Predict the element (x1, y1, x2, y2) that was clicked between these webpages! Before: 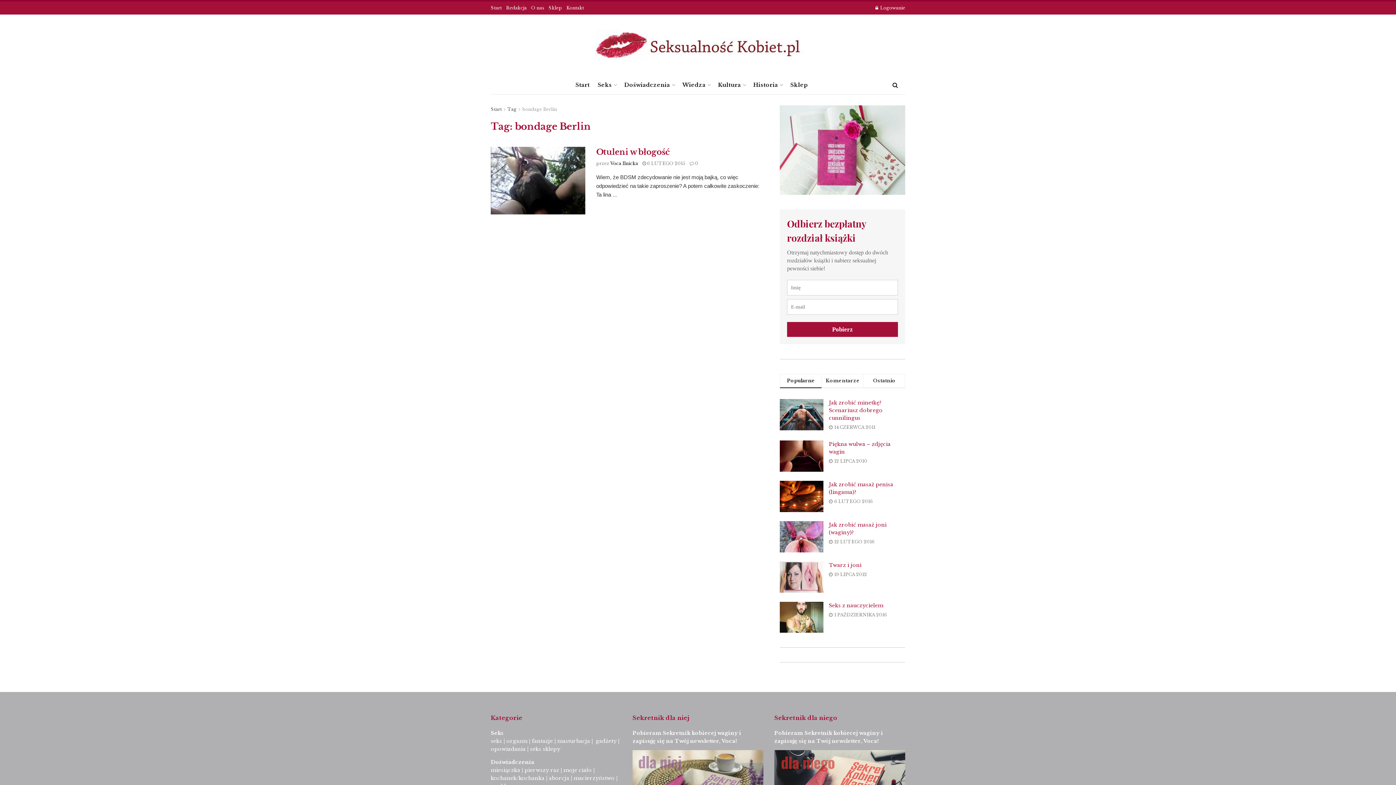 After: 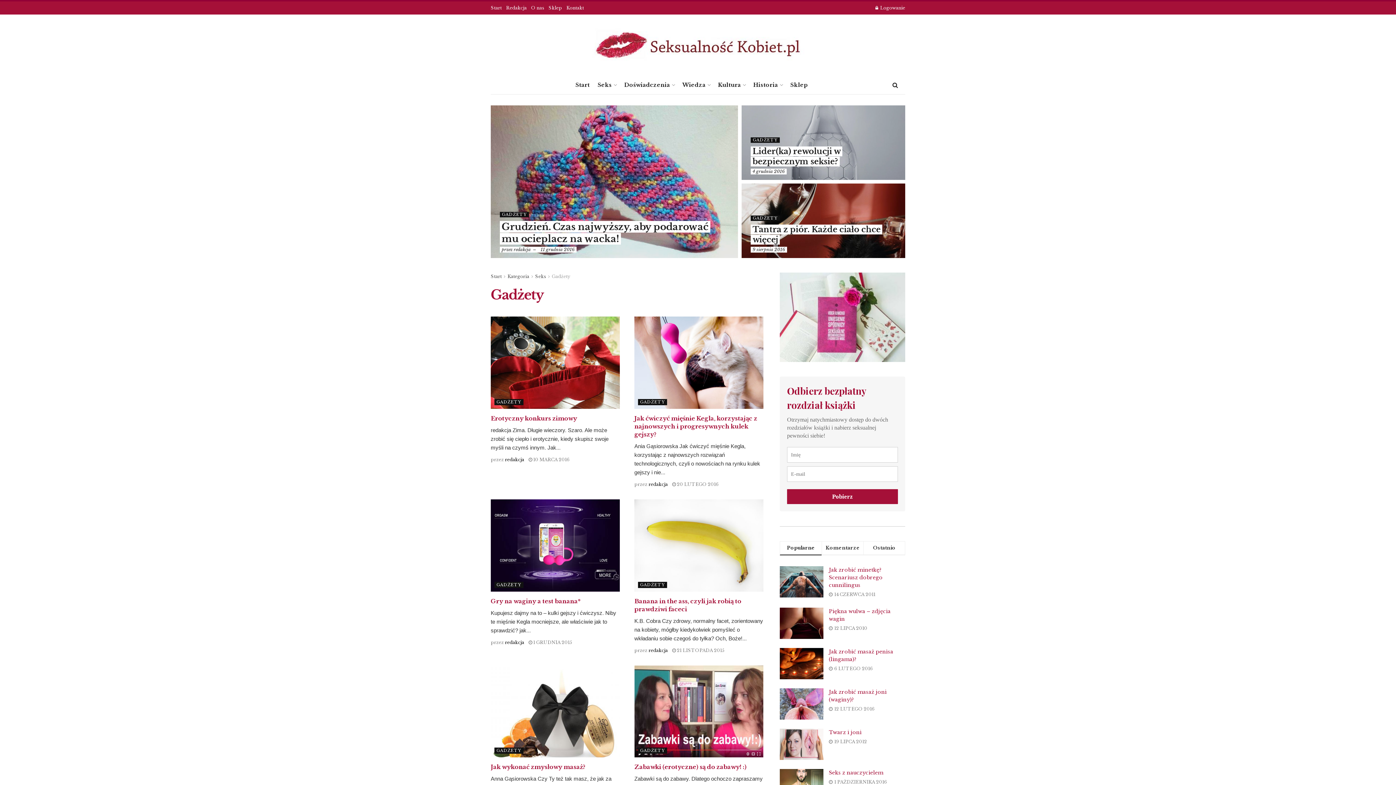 Action: label: gadżety bbox: (596, 738, 616, 744)